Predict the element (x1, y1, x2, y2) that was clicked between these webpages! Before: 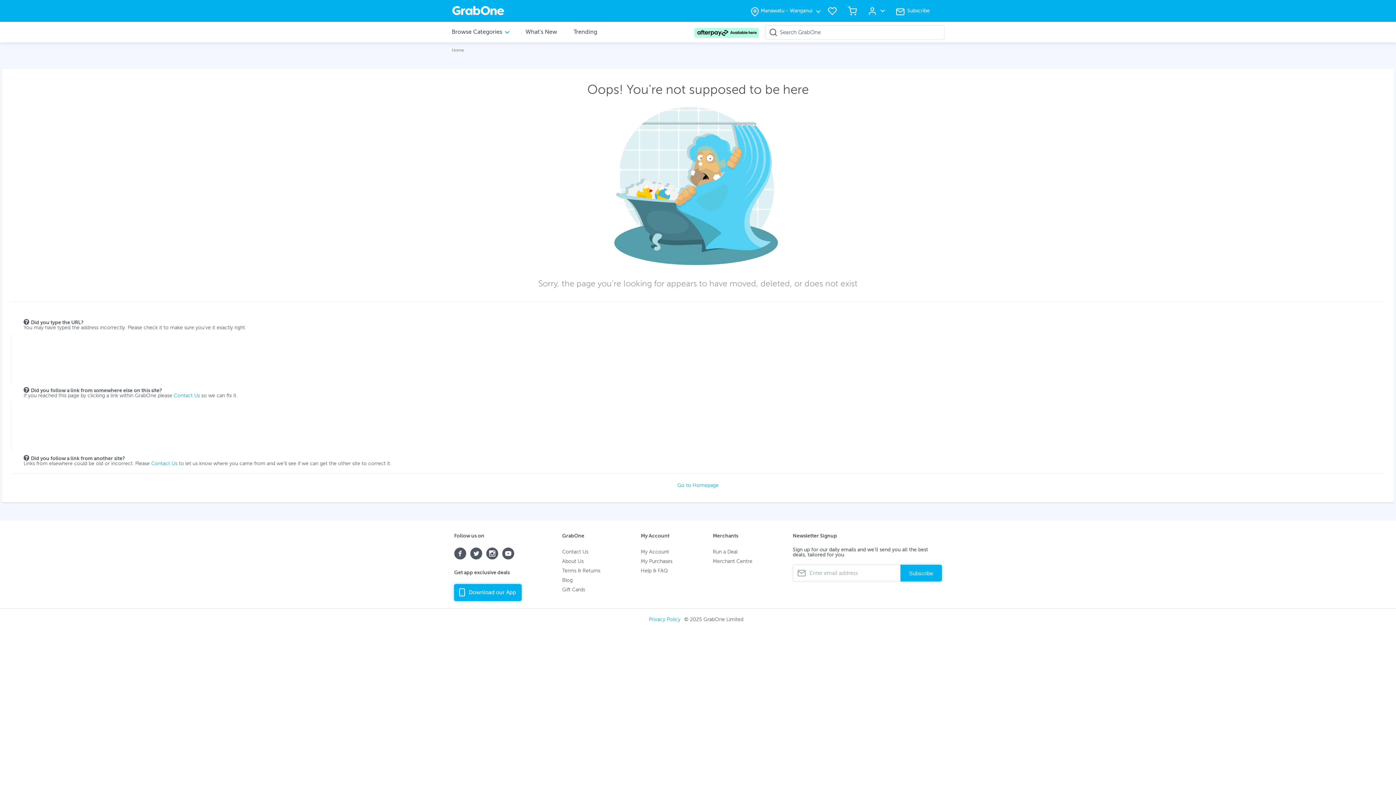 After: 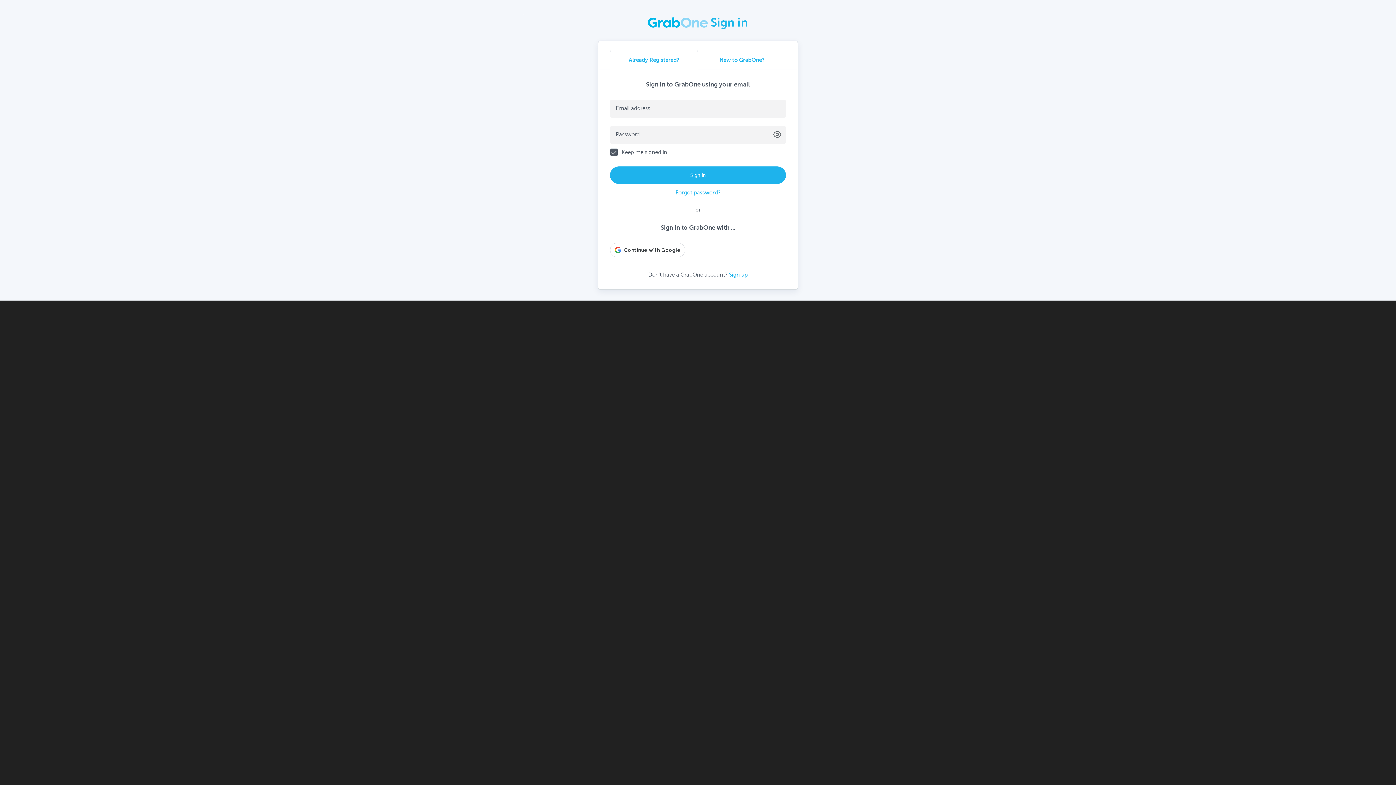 Action: label: Contact Us bbox: (173, 393, 200, 398)